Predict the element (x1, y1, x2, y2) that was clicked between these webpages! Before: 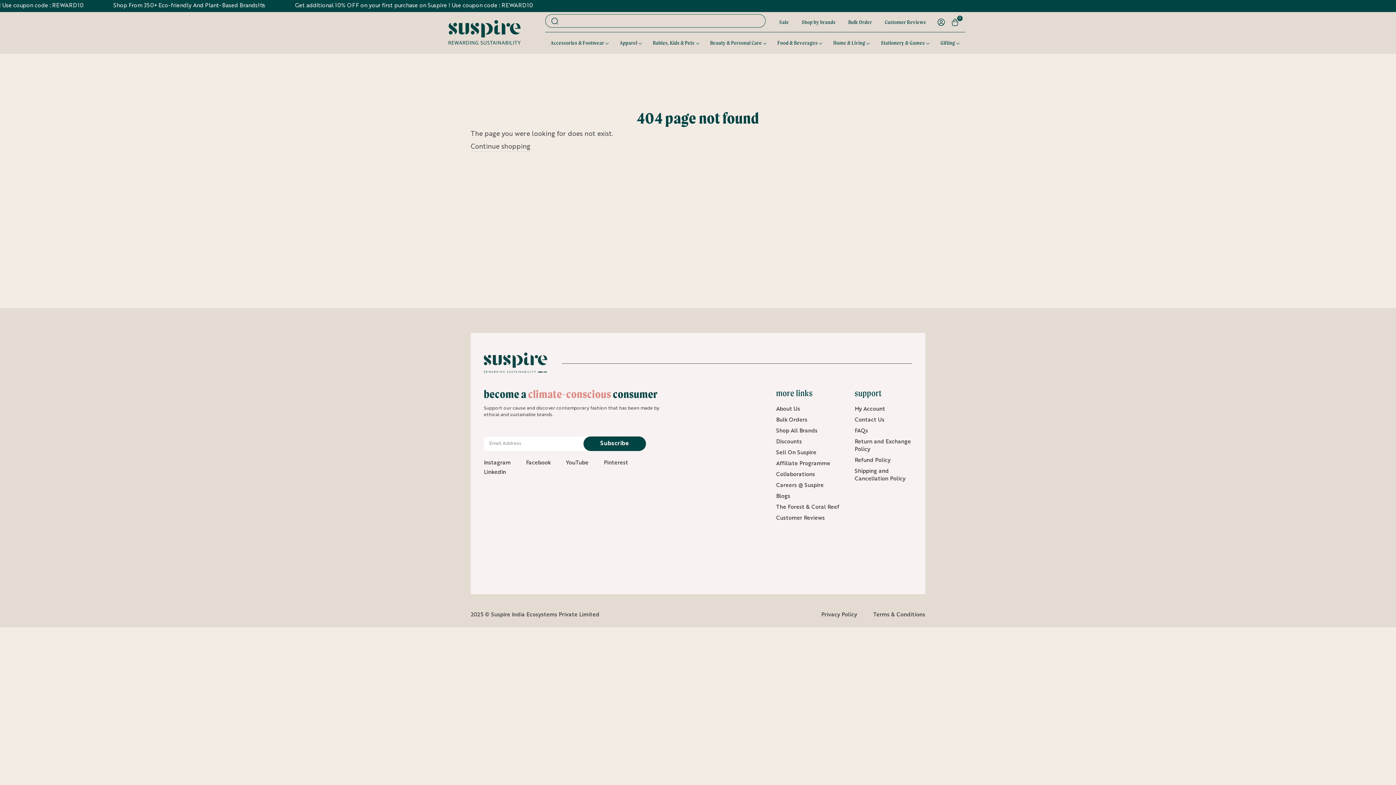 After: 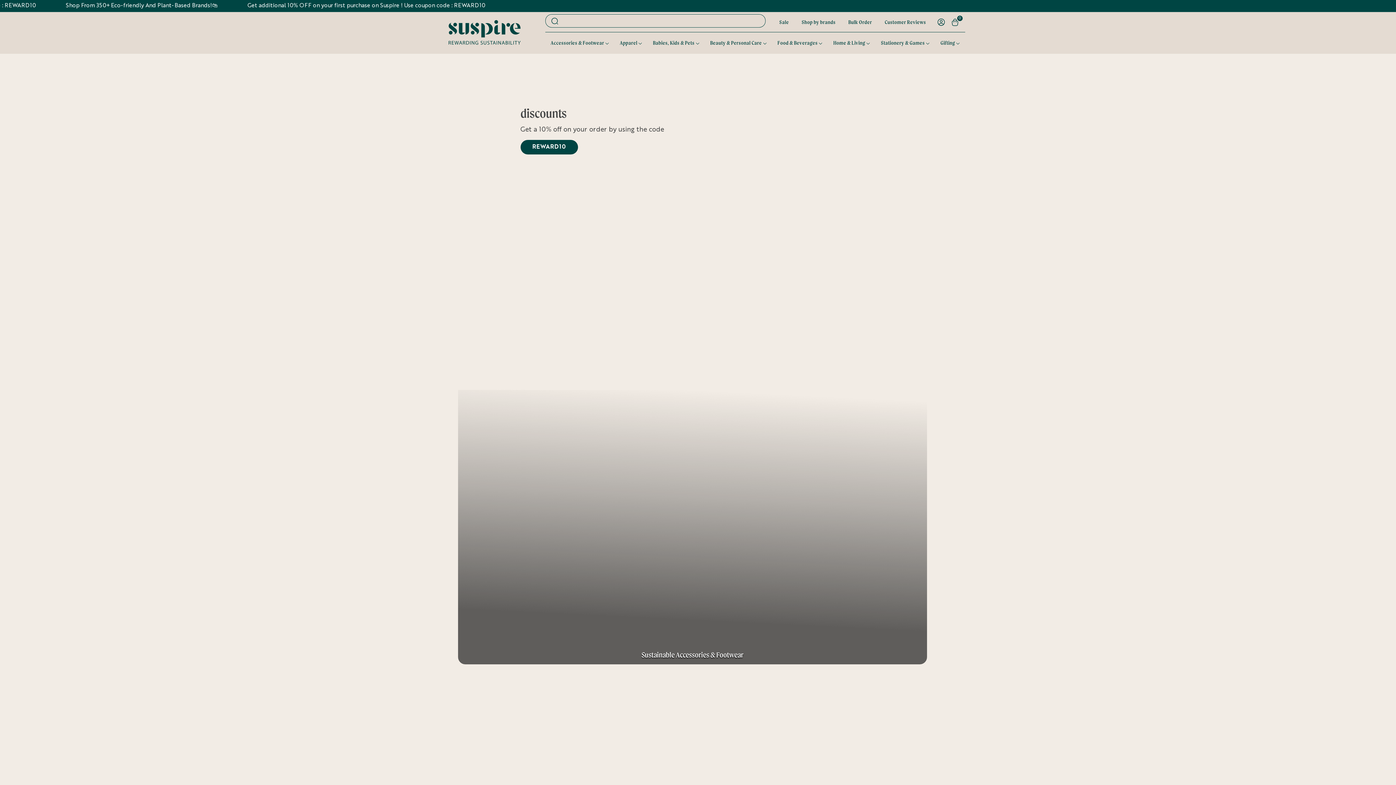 Action: bbox: (776, 438, 802, 446) label: Discounts